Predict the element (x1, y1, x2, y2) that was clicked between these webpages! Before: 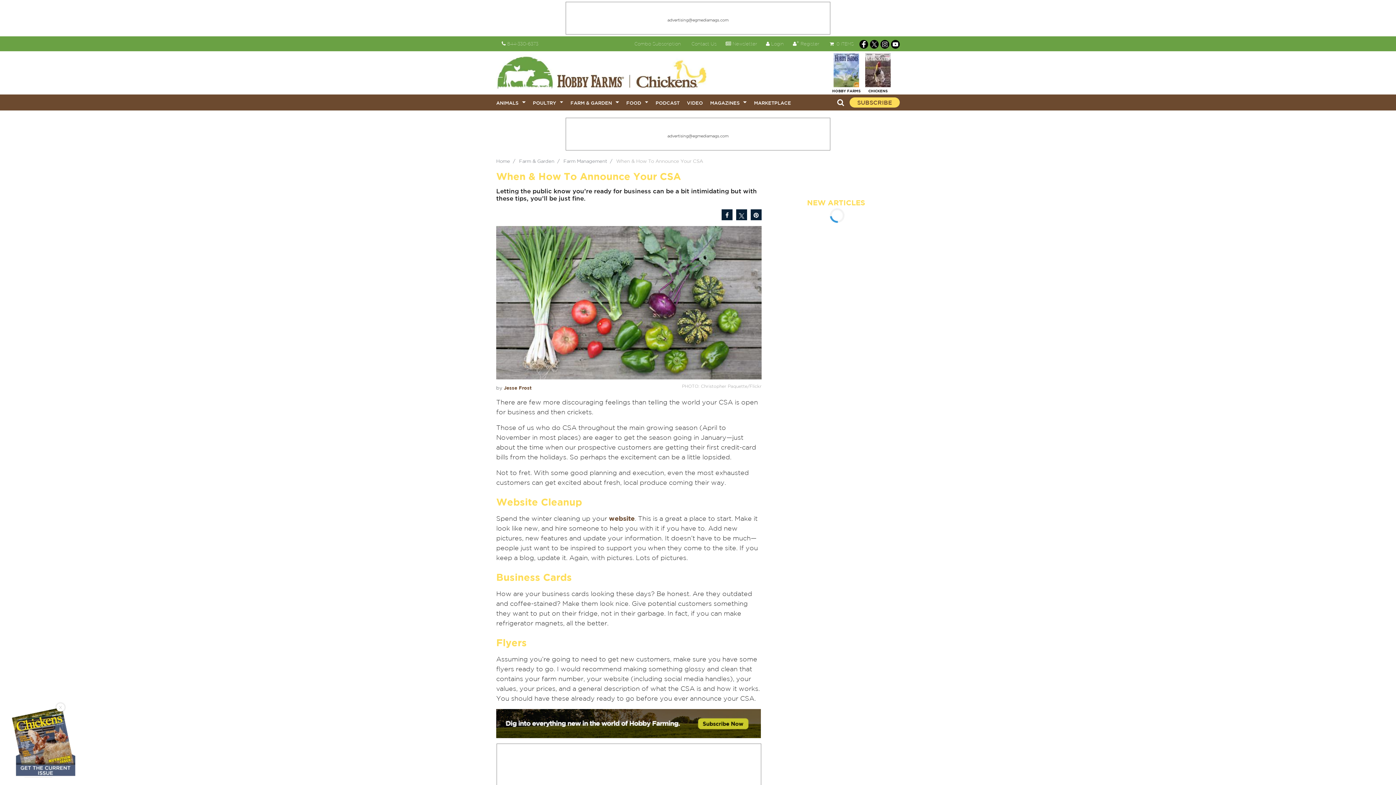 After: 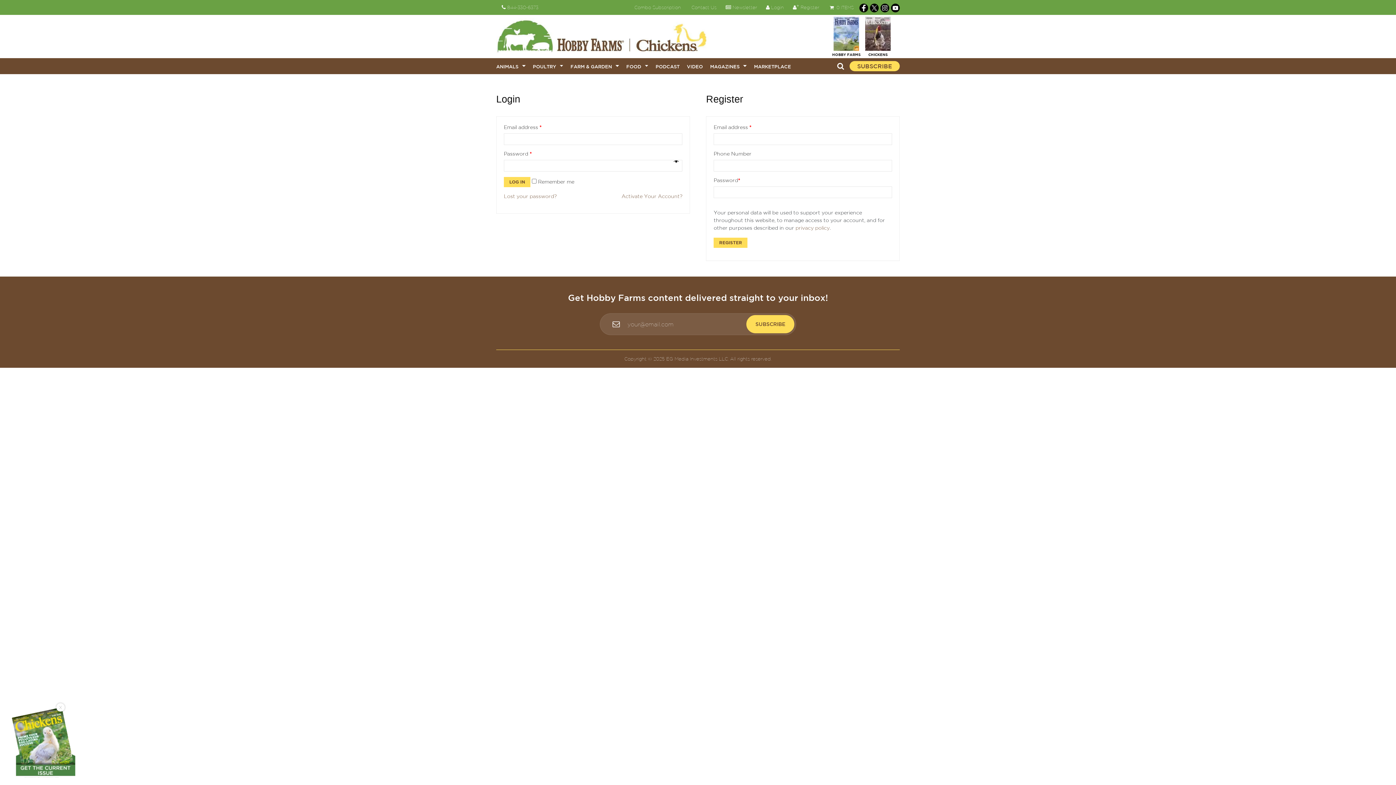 Action: label:  Register bbox: (793, 41, 819, 46)